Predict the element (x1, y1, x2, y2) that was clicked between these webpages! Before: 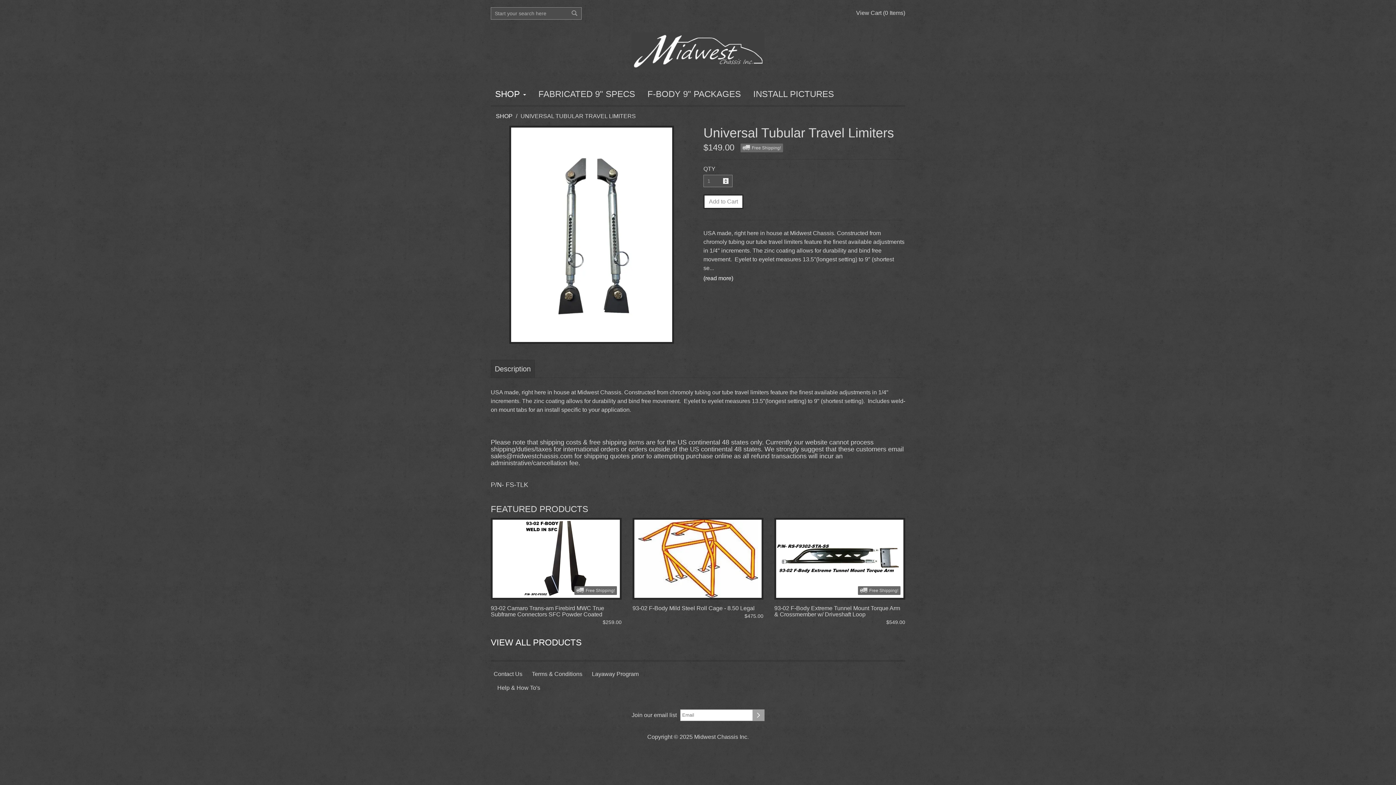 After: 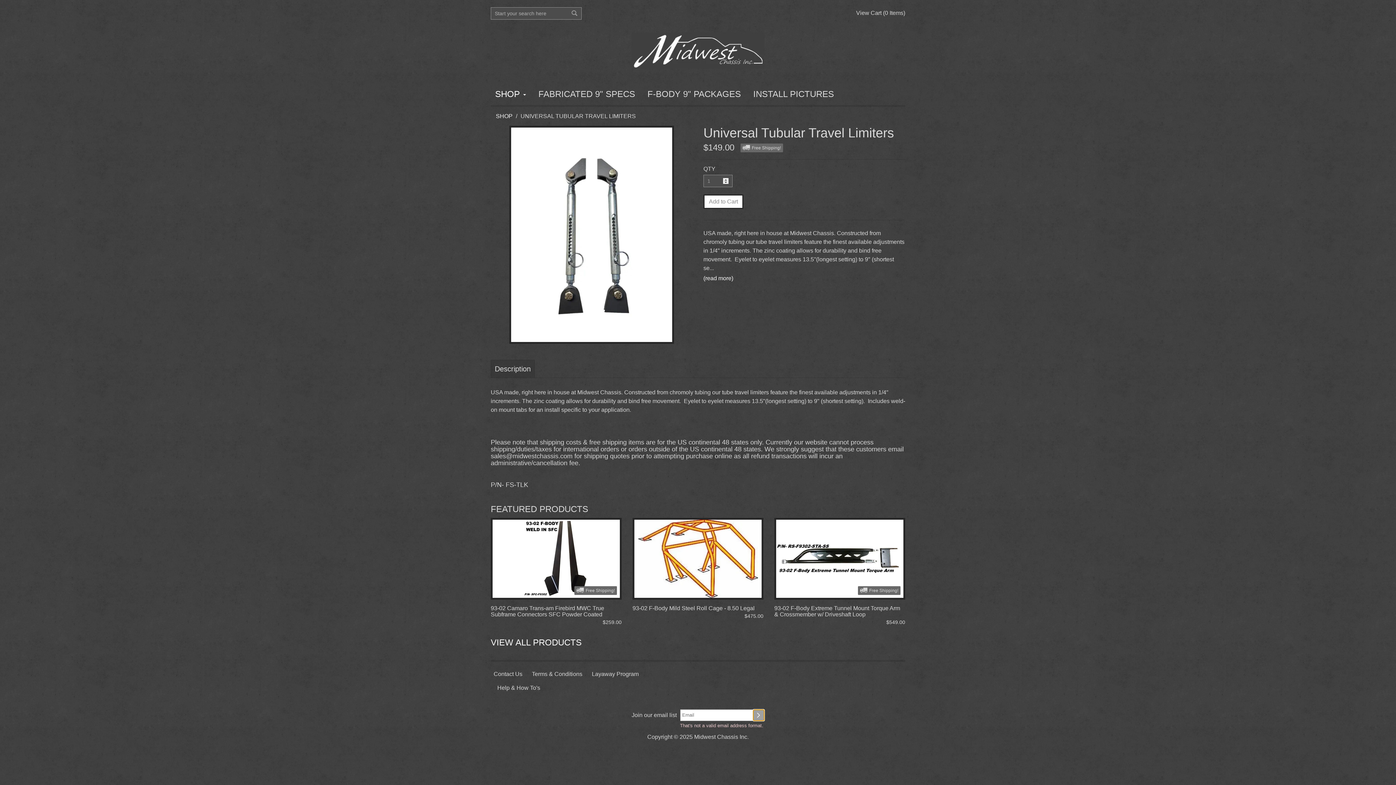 Action: bbox: (752, 709, 764, 721)